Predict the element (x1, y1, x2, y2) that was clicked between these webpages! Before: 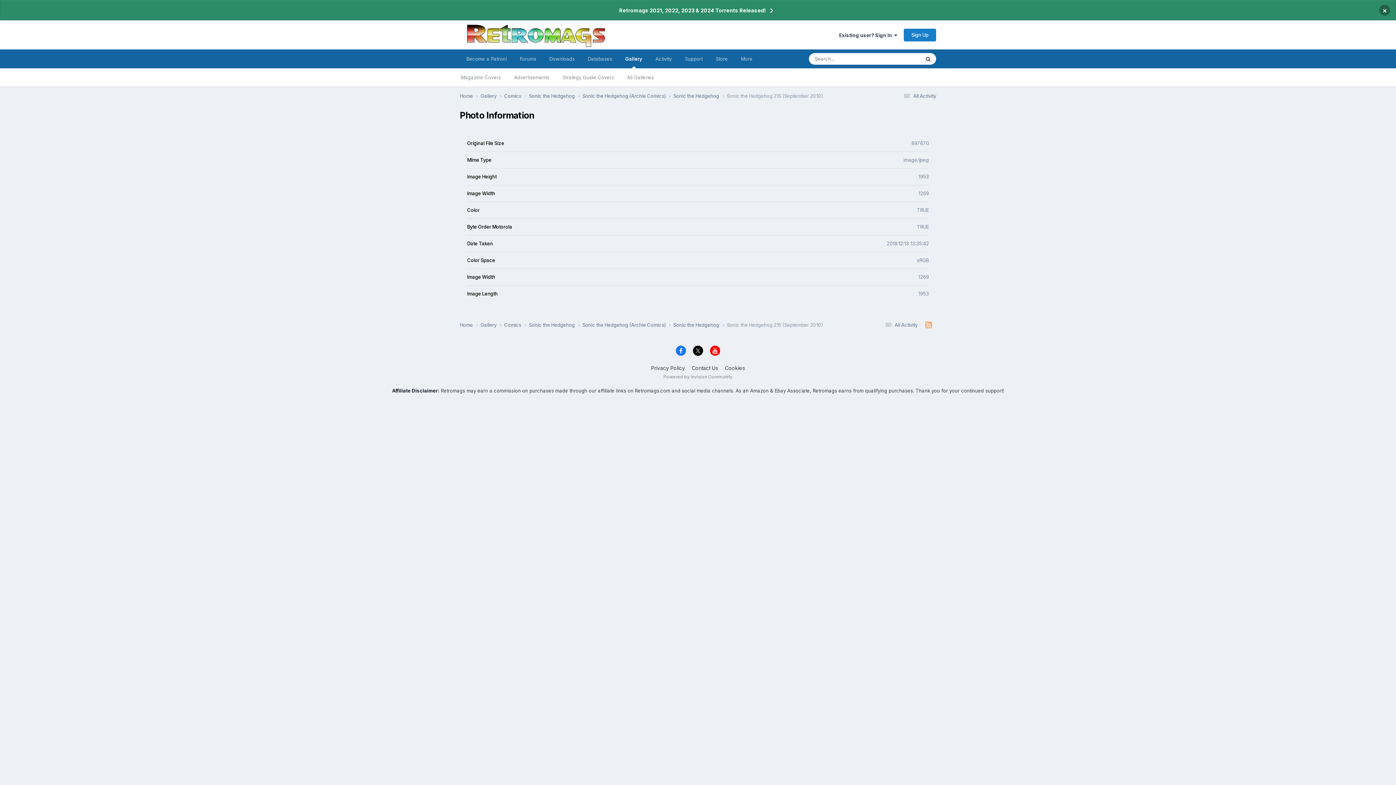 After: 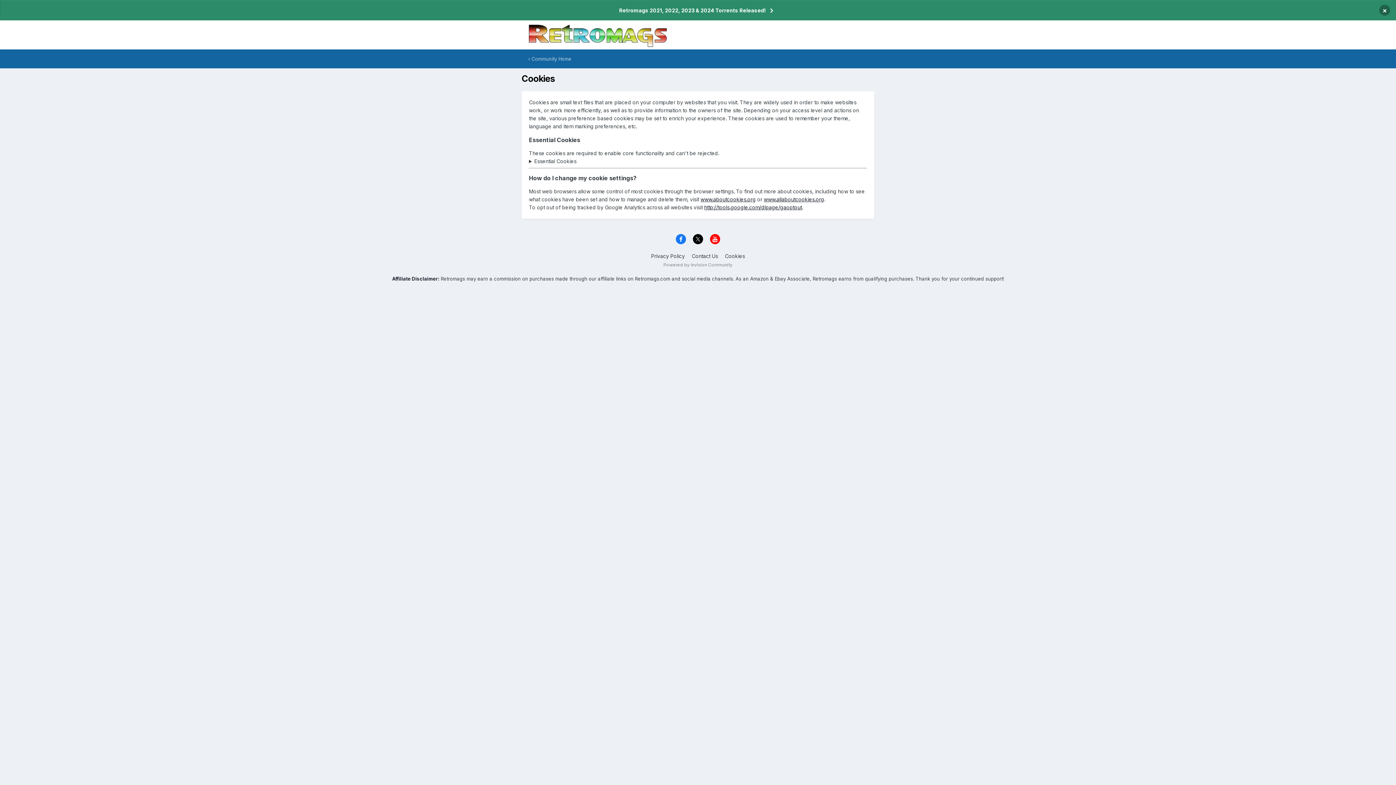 Action: label: Cookies bbox: (725, 365, 745, 371)